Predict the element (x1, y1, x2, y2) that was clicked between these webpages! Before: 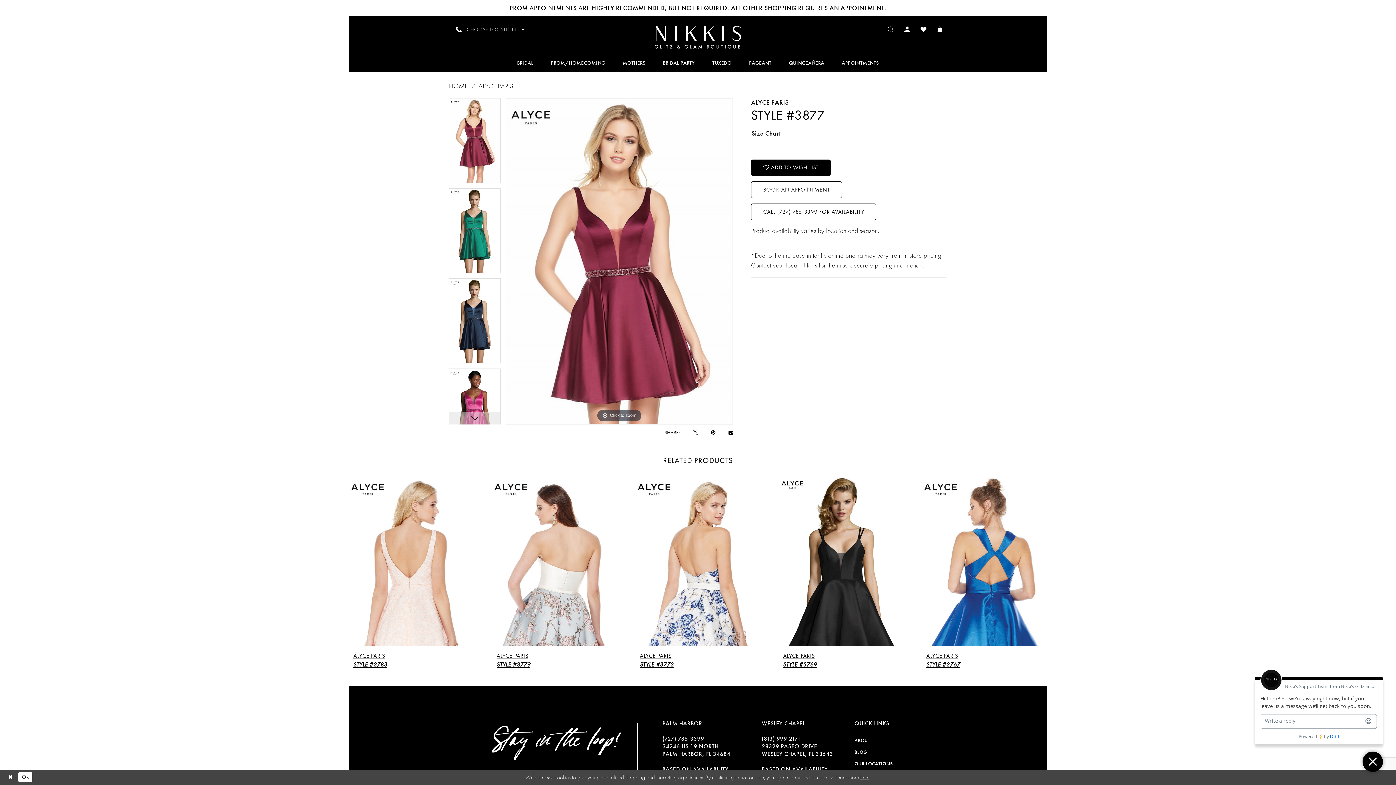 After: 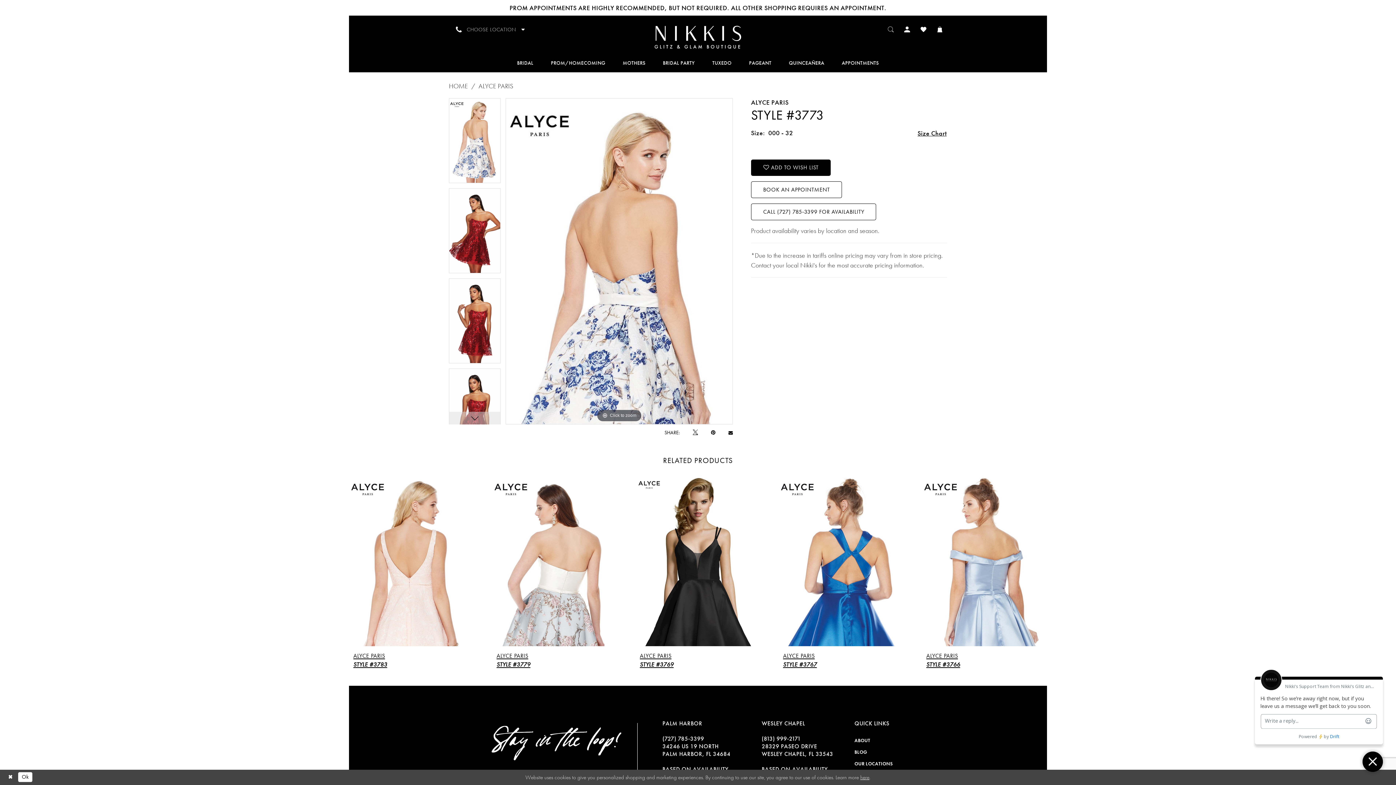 Action: label: Visit Alyce Paris Style #3773 Page bbox: (635, 474, 761, 646)